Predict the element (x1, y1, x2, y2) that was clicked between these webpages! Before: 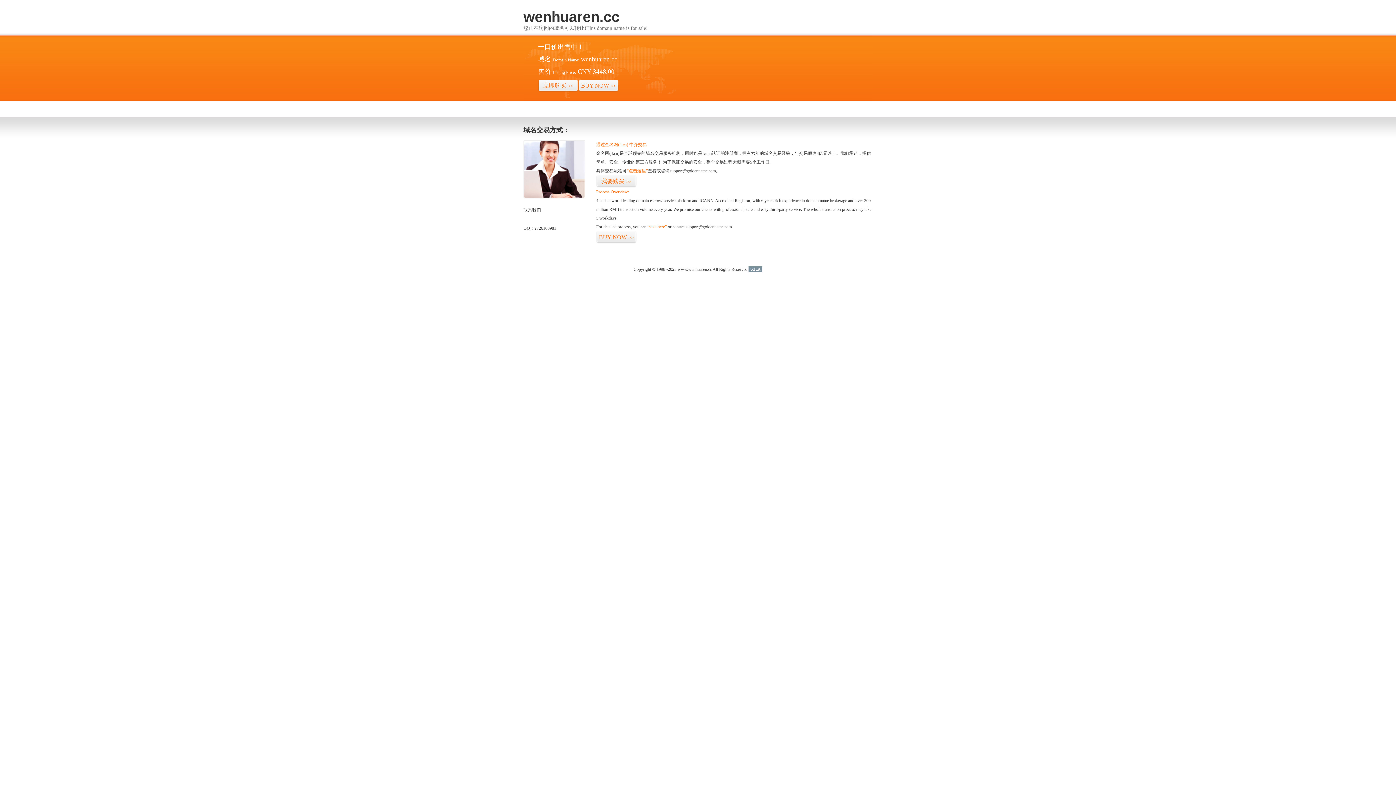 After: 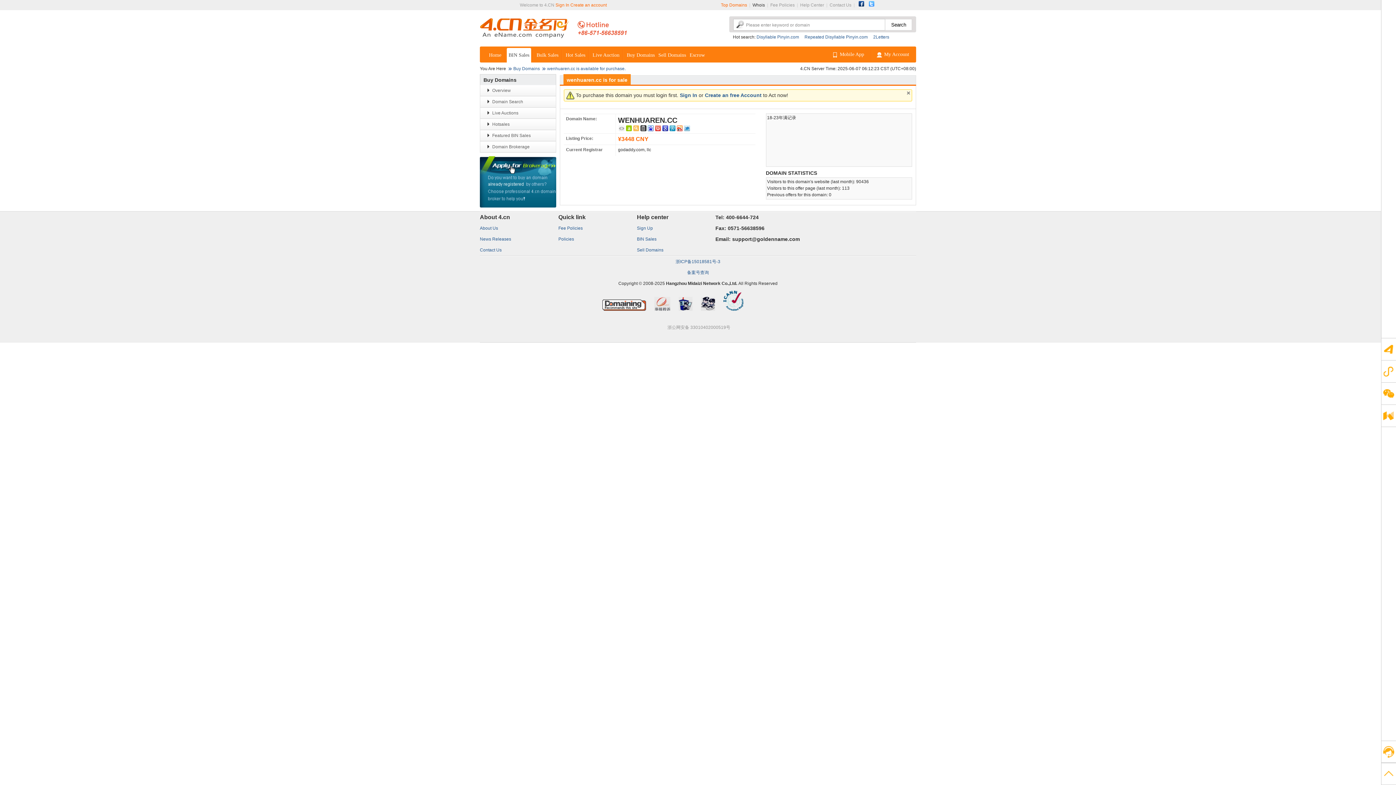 Action: label: BUY NOW>> bbox: (578, 79, 618, 92)